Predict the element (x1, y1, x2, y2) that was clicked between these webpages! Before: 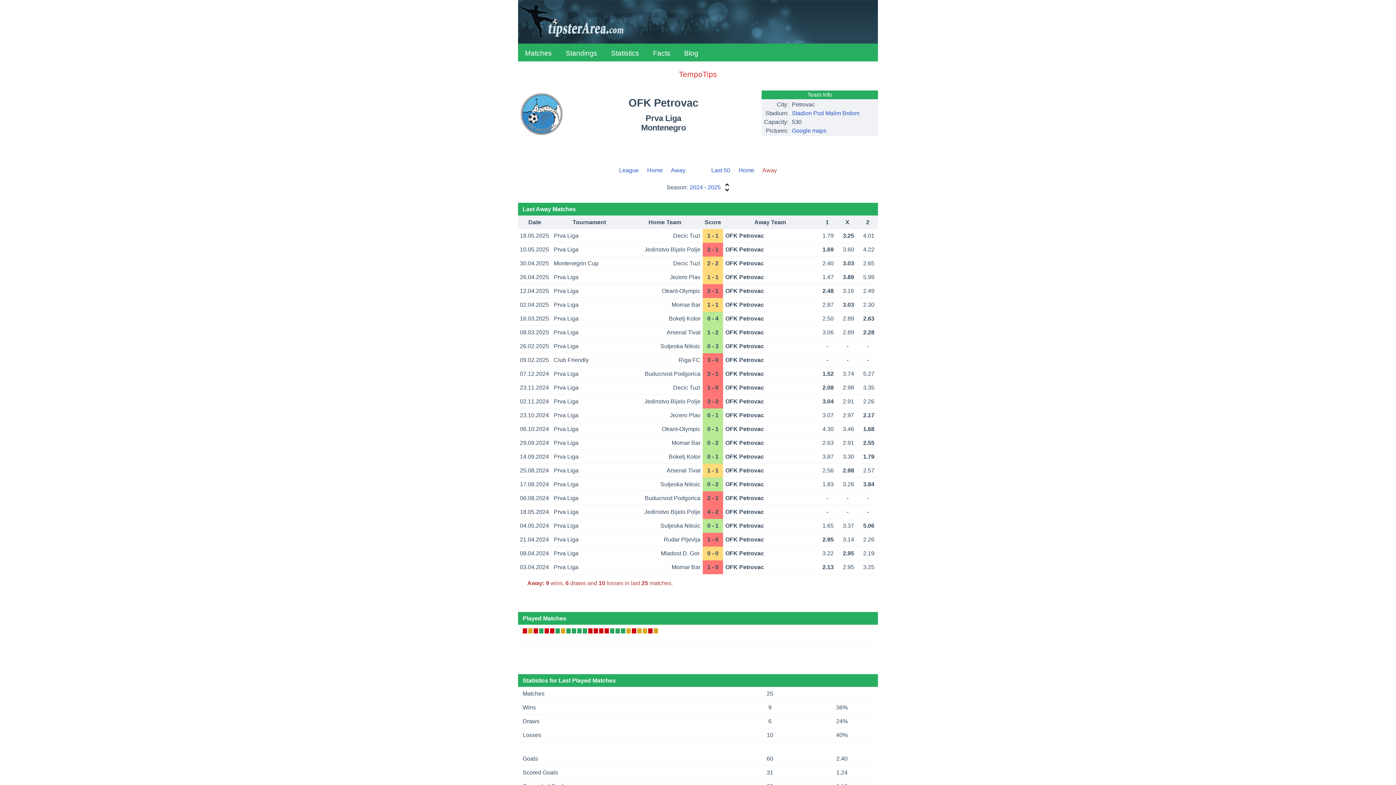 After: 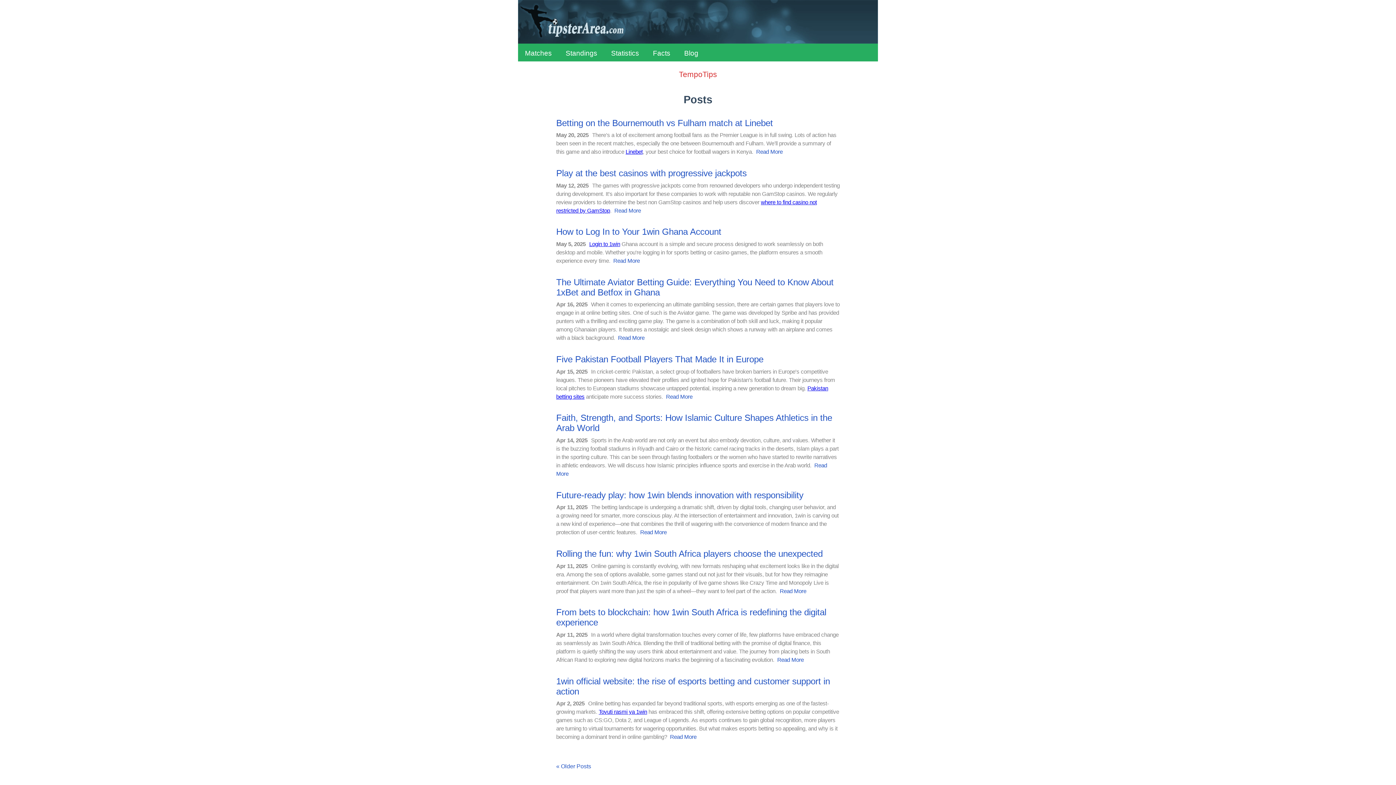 Action: bbox: (677, 43, 705, 62) label: Blog